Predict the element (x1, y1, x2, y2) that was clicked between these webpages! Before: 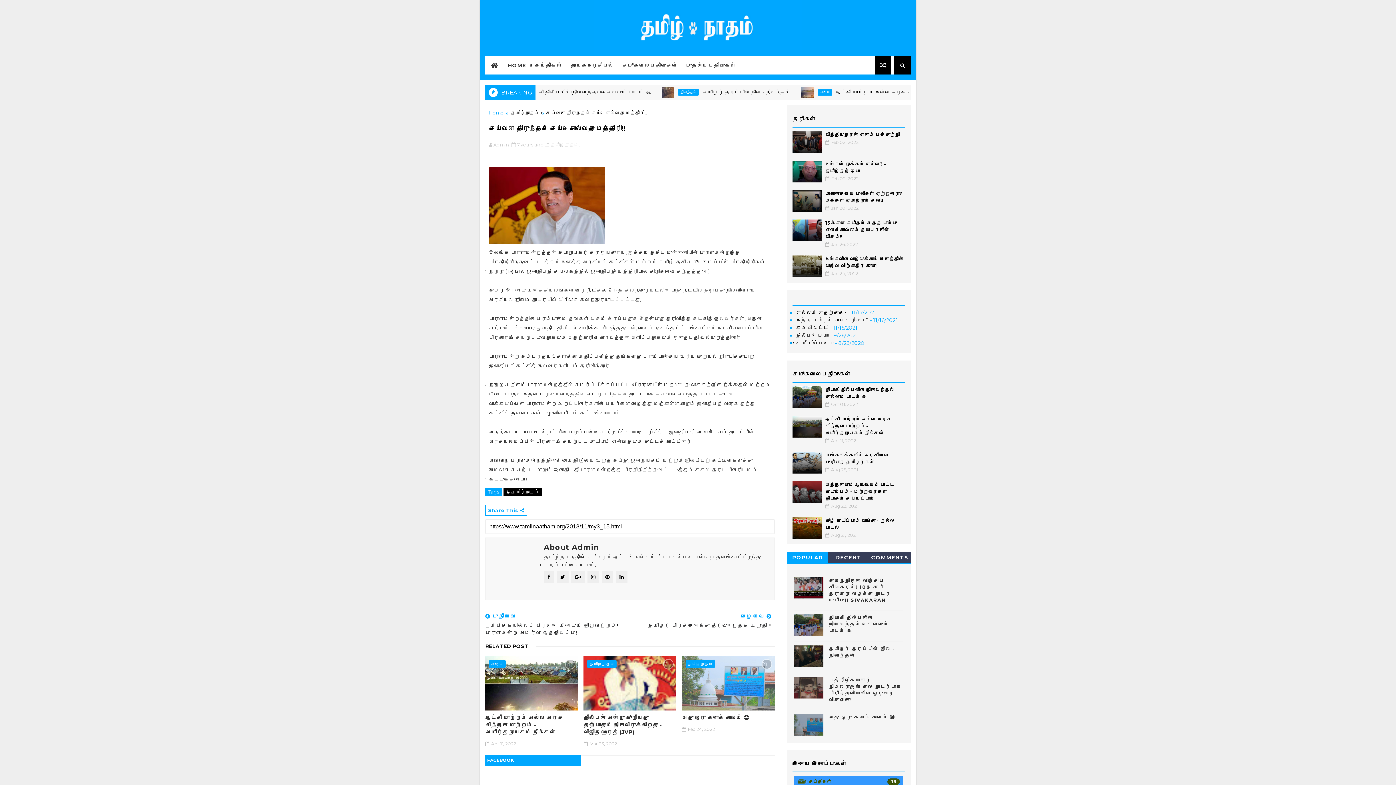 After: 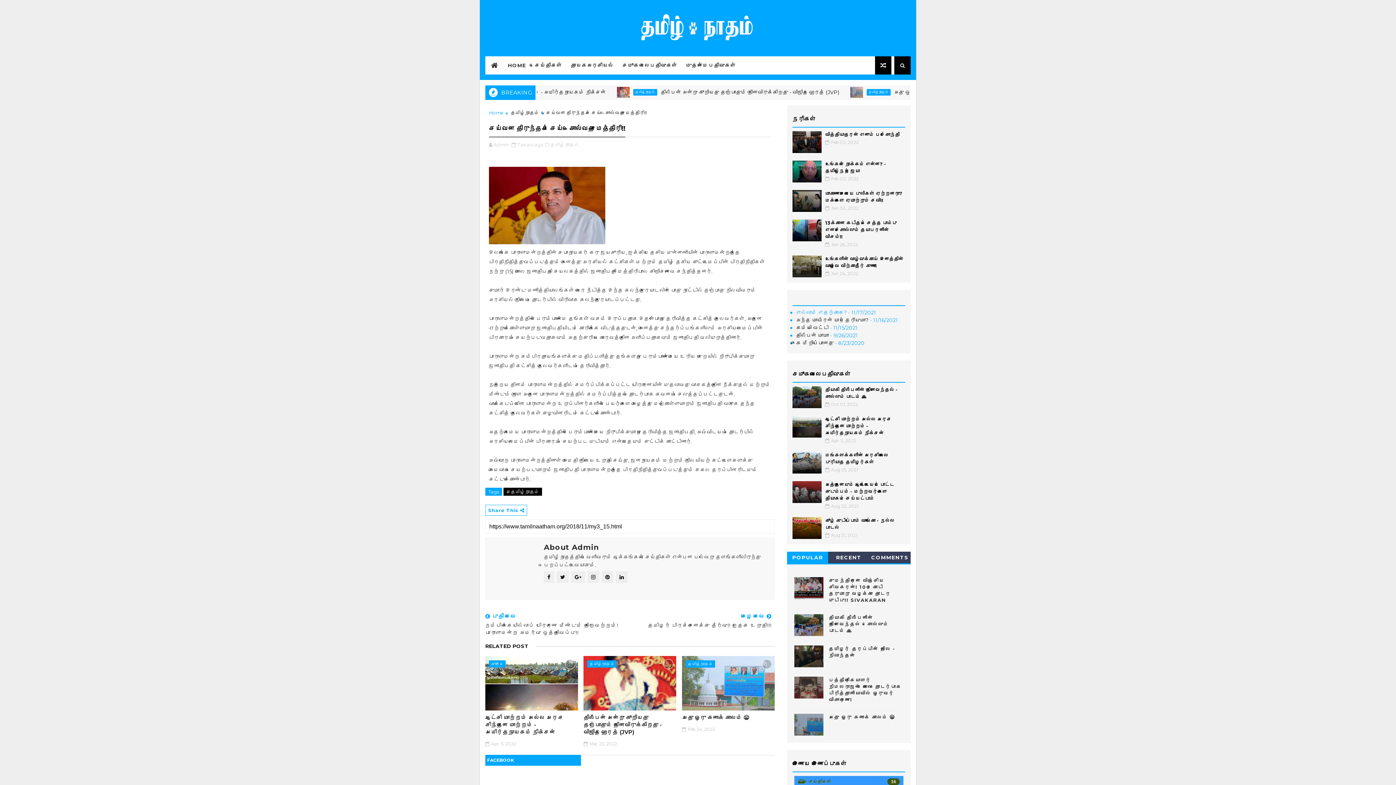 Action: bbox: (796, 309, 846, 316) label: எல்லாம் எதற்காக?